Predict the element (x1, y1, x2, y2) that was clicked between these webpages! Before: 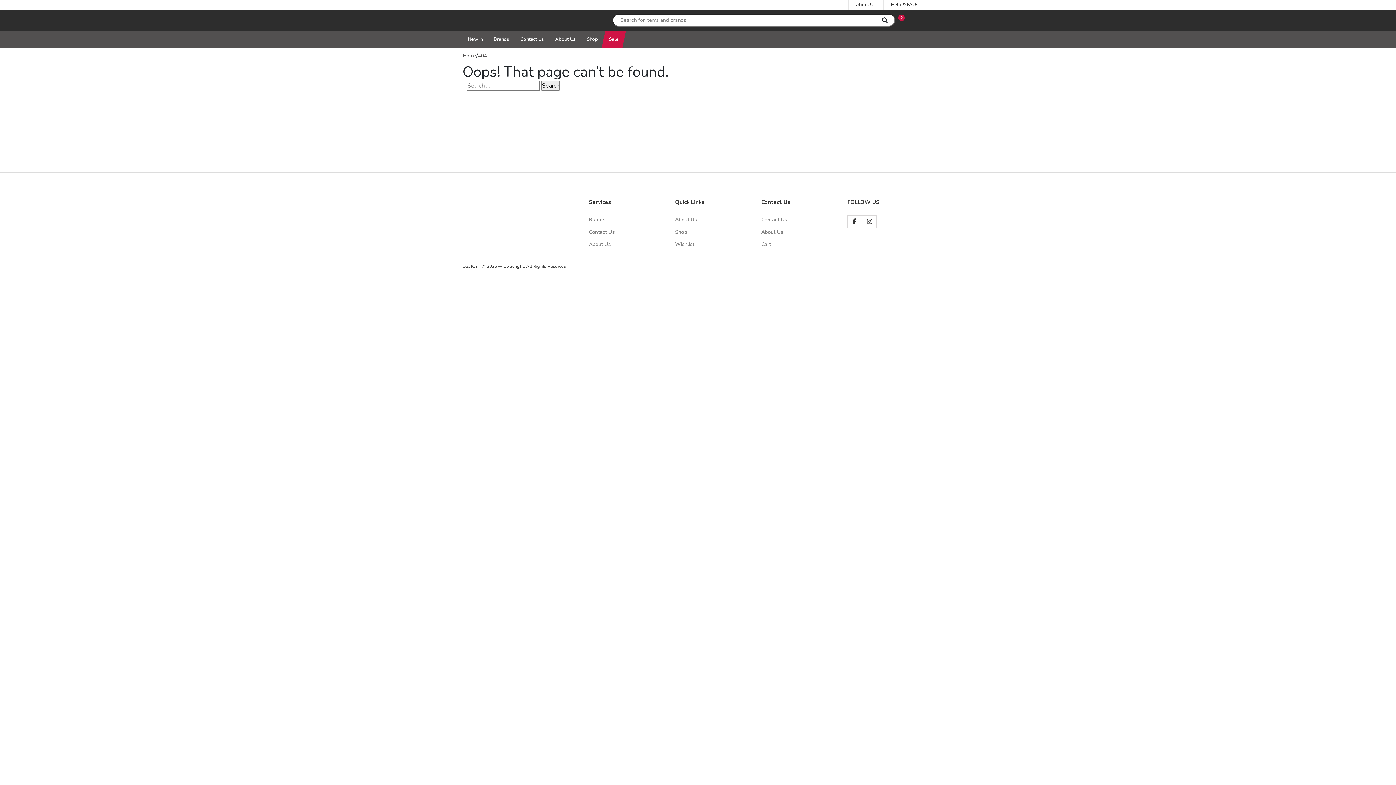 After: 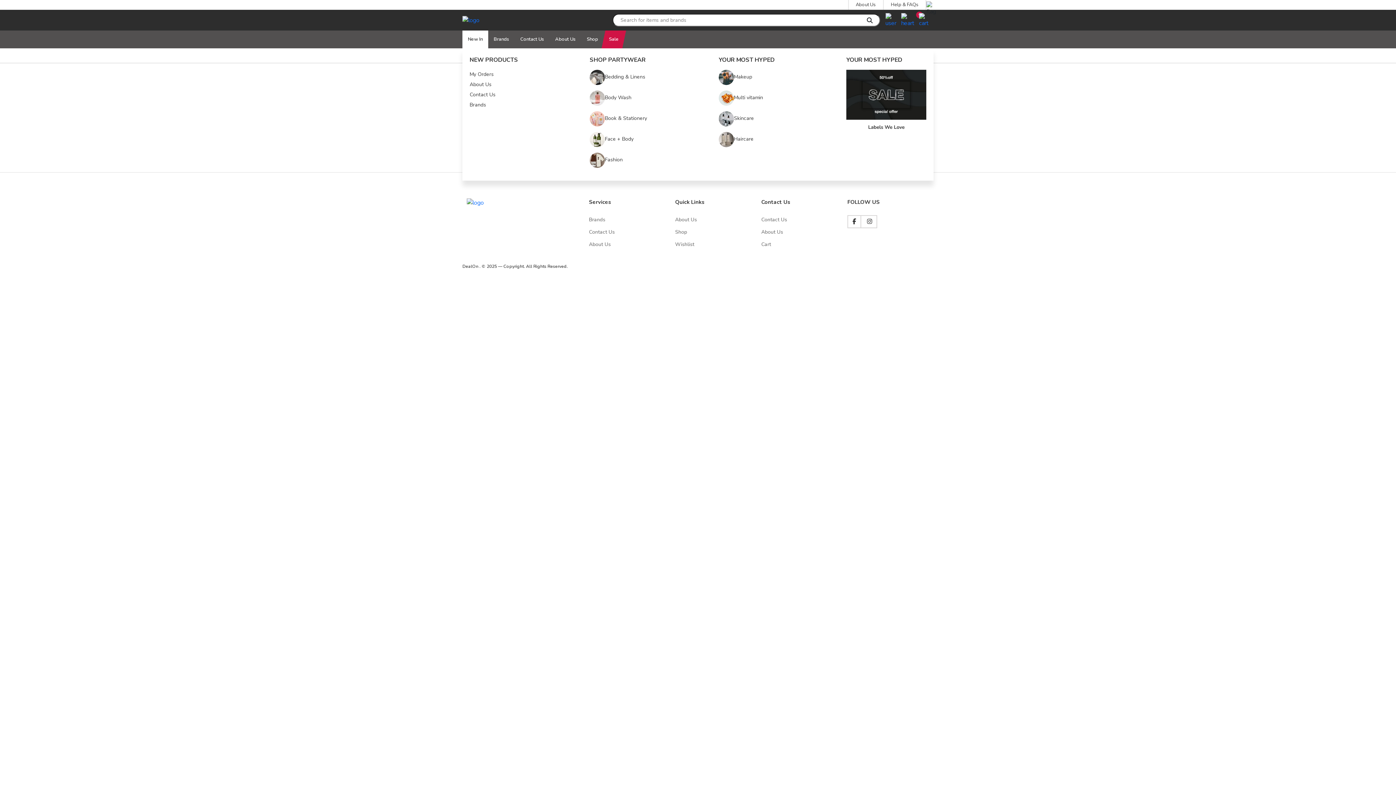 Action: bbox: (462, 30, 488, 48) label: New In